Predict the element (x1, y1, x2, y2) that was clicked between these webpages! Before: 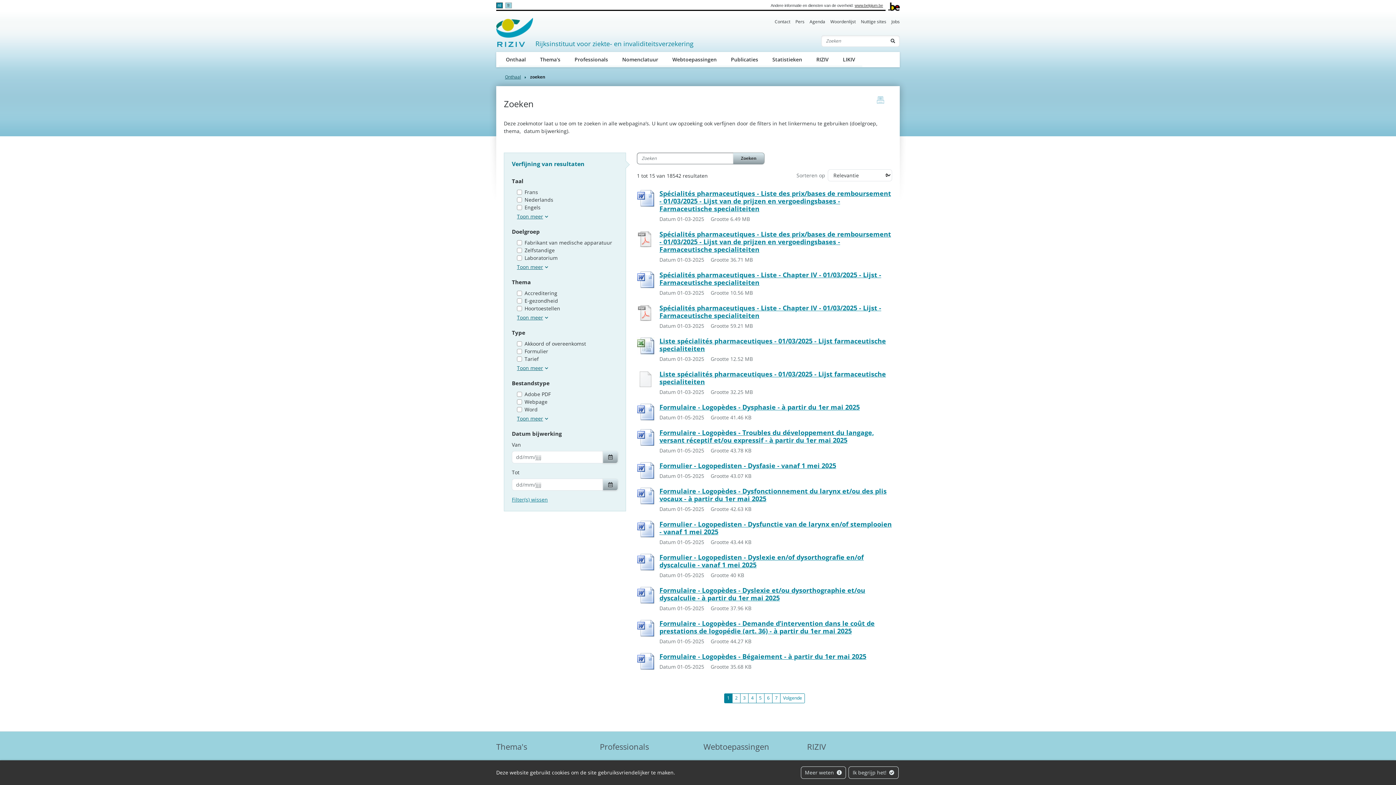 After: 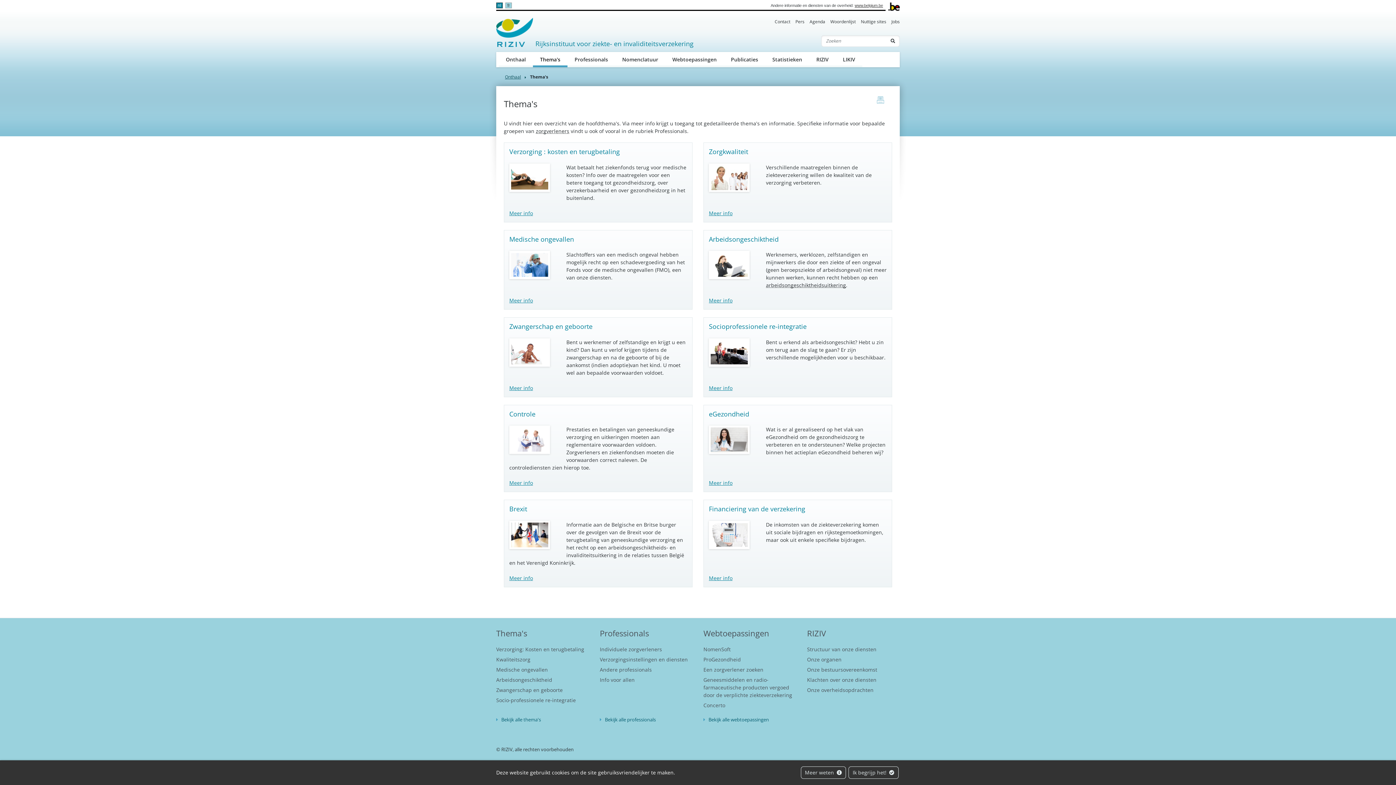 Action: bbox: (496, 741, 527, 752) label: Thema's